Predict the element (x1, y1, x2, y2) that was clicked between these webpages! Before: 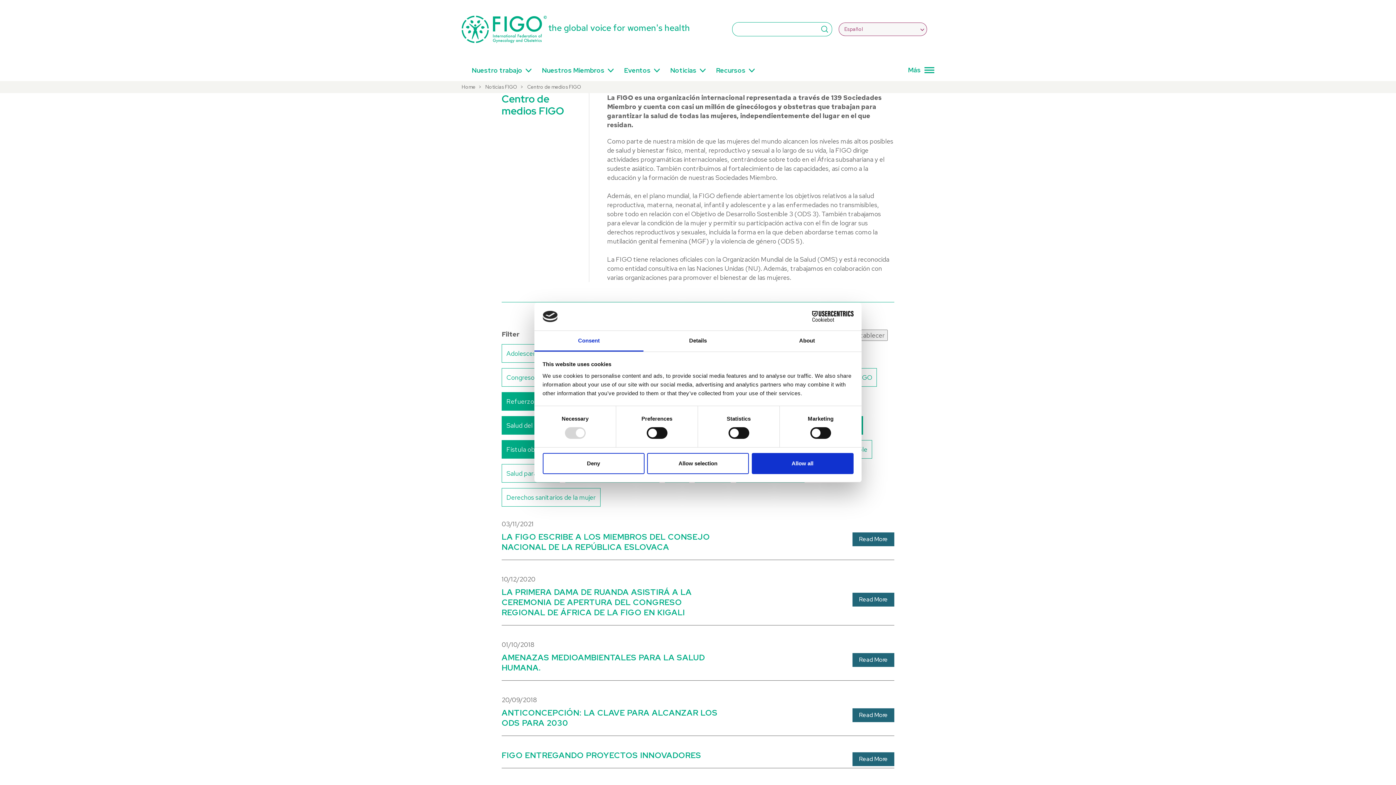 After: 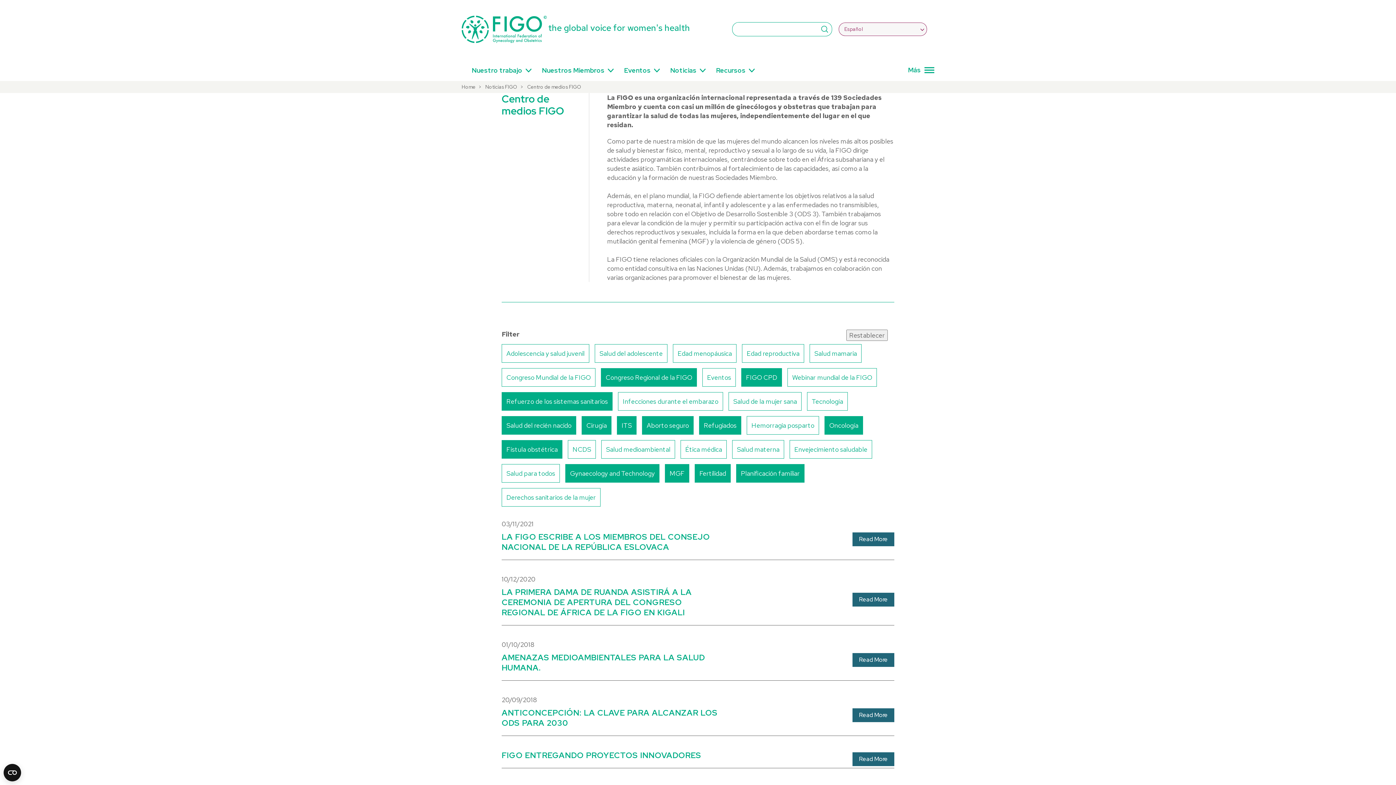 Action: bbox: (751, 453, 853, 474) label: Allow all